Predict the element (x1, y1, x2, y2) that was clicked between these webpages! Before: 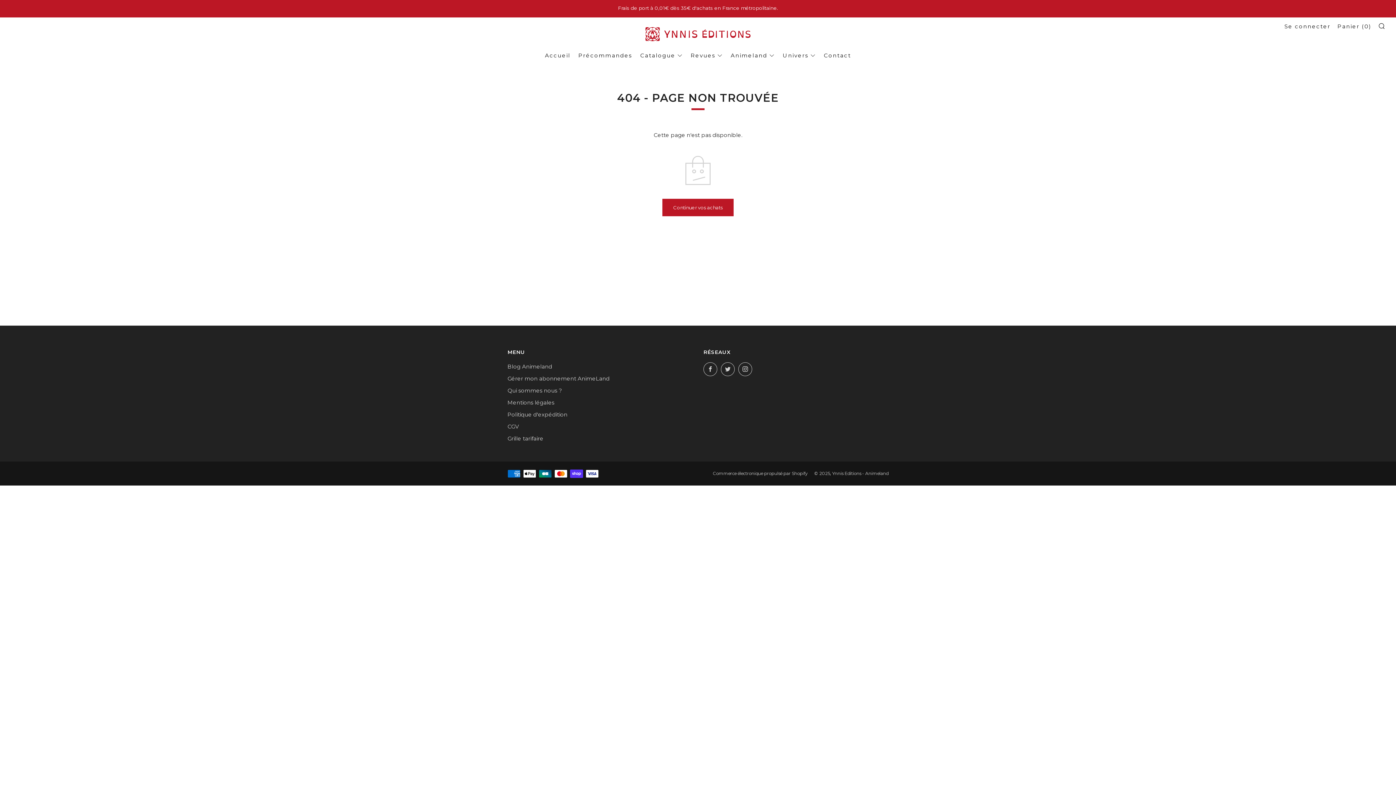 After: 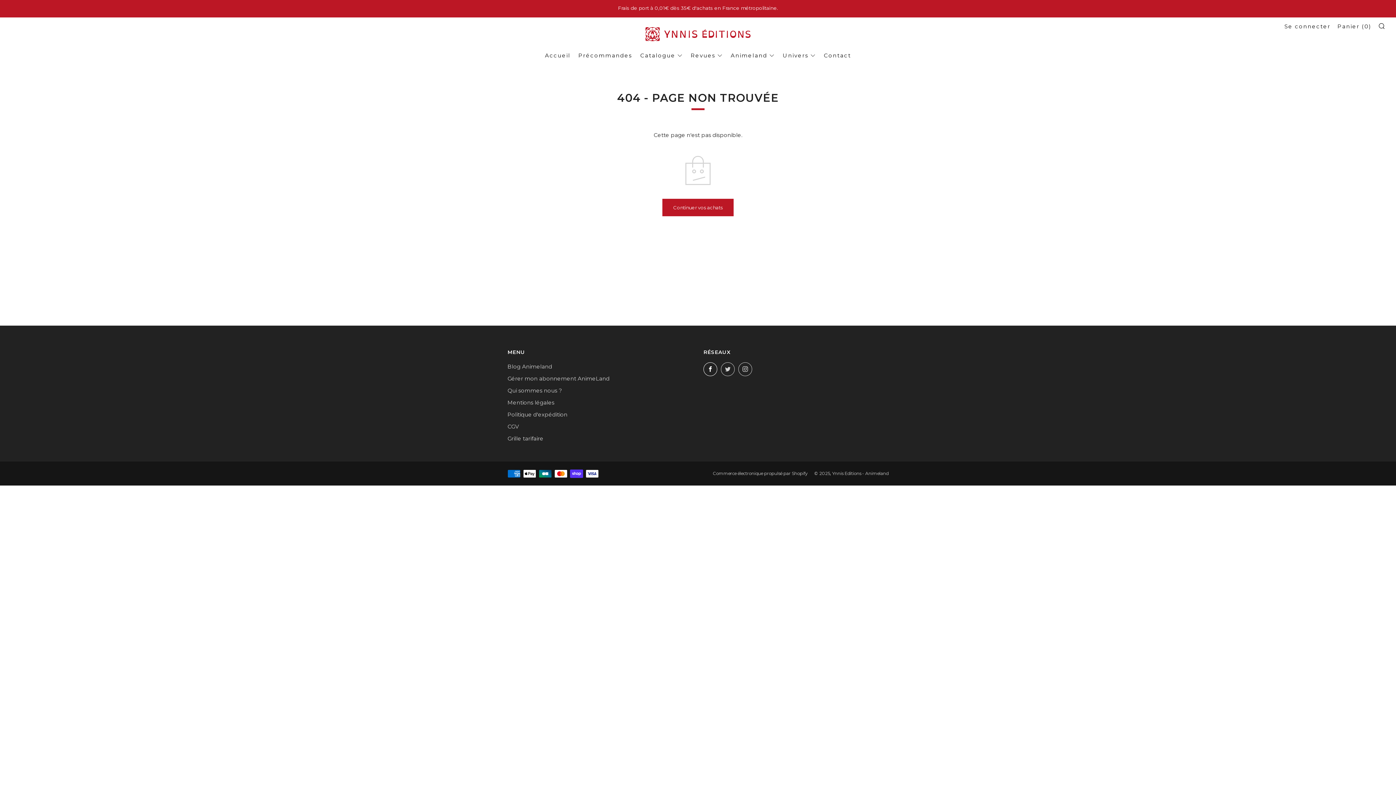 Action: label: 	
Facebook bbox: (703, 362, 717, 376)